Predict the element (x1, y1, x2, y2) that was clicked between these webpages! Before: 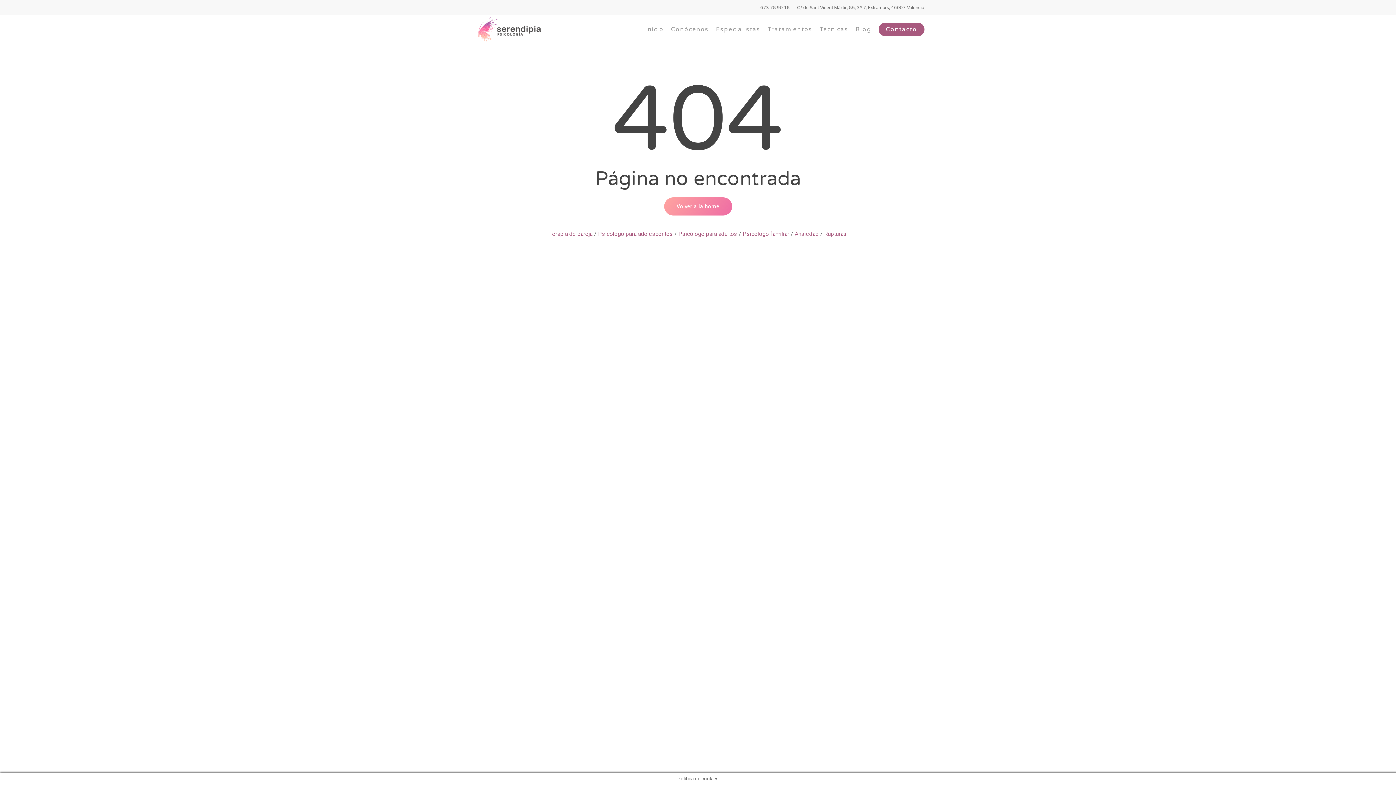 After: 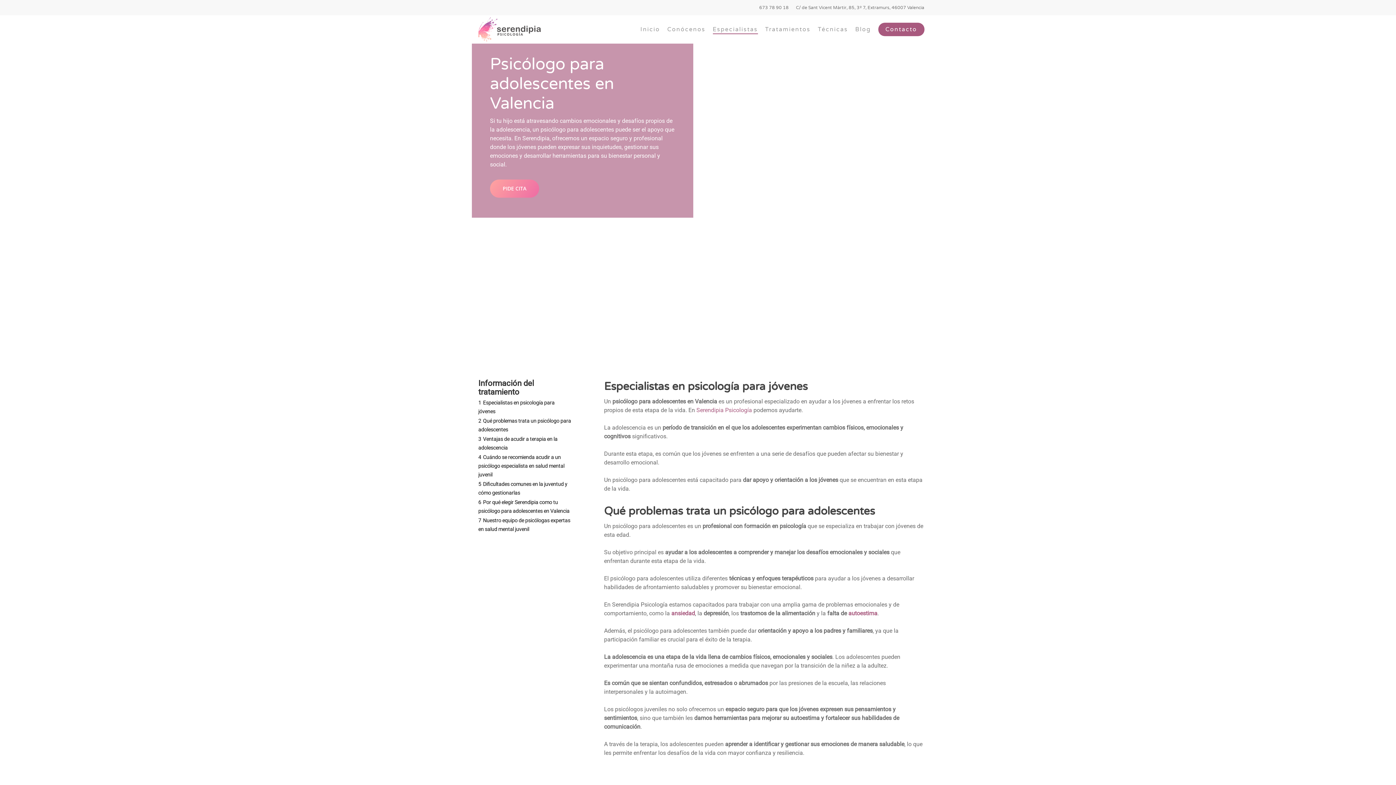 Action: bbox: (598, 230, 673, 237) label: Psicólogo para adolescentes